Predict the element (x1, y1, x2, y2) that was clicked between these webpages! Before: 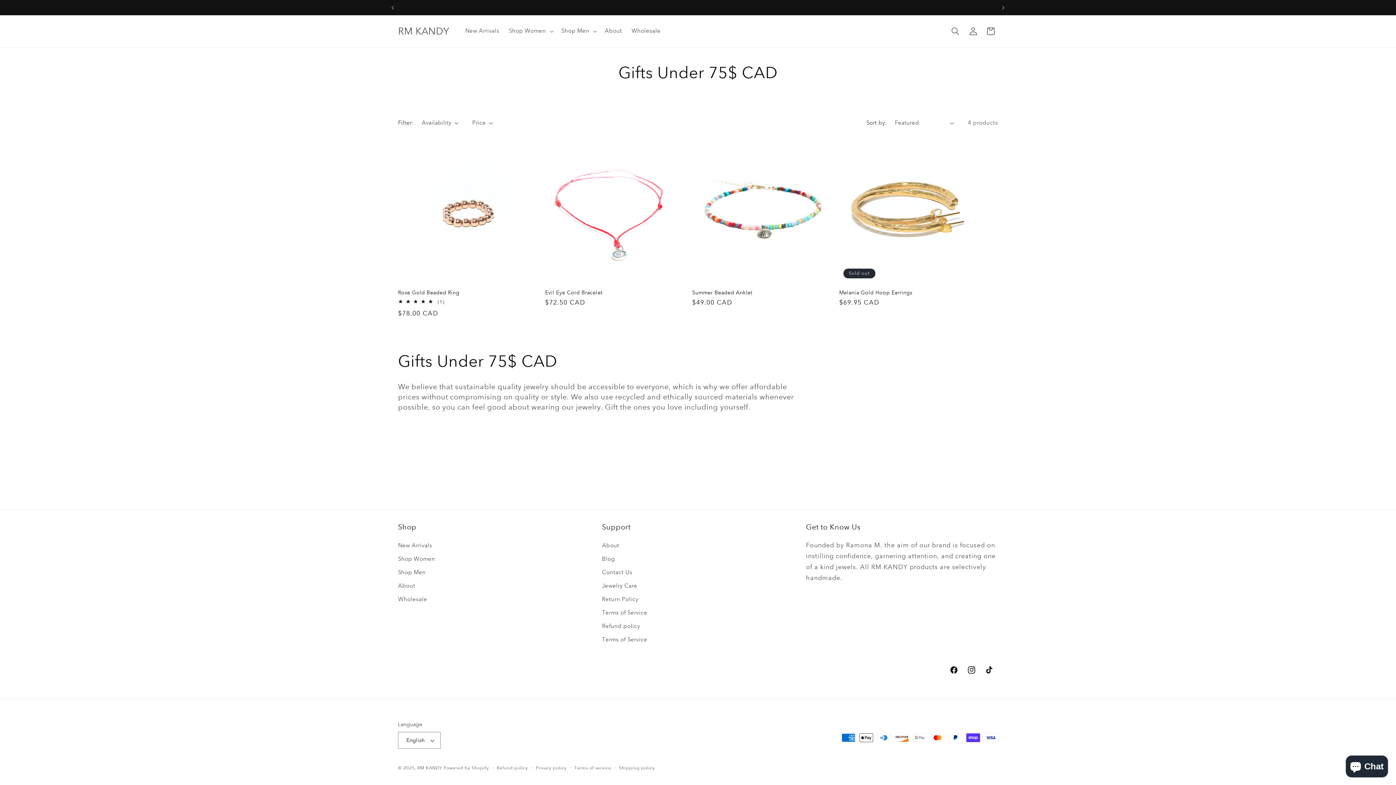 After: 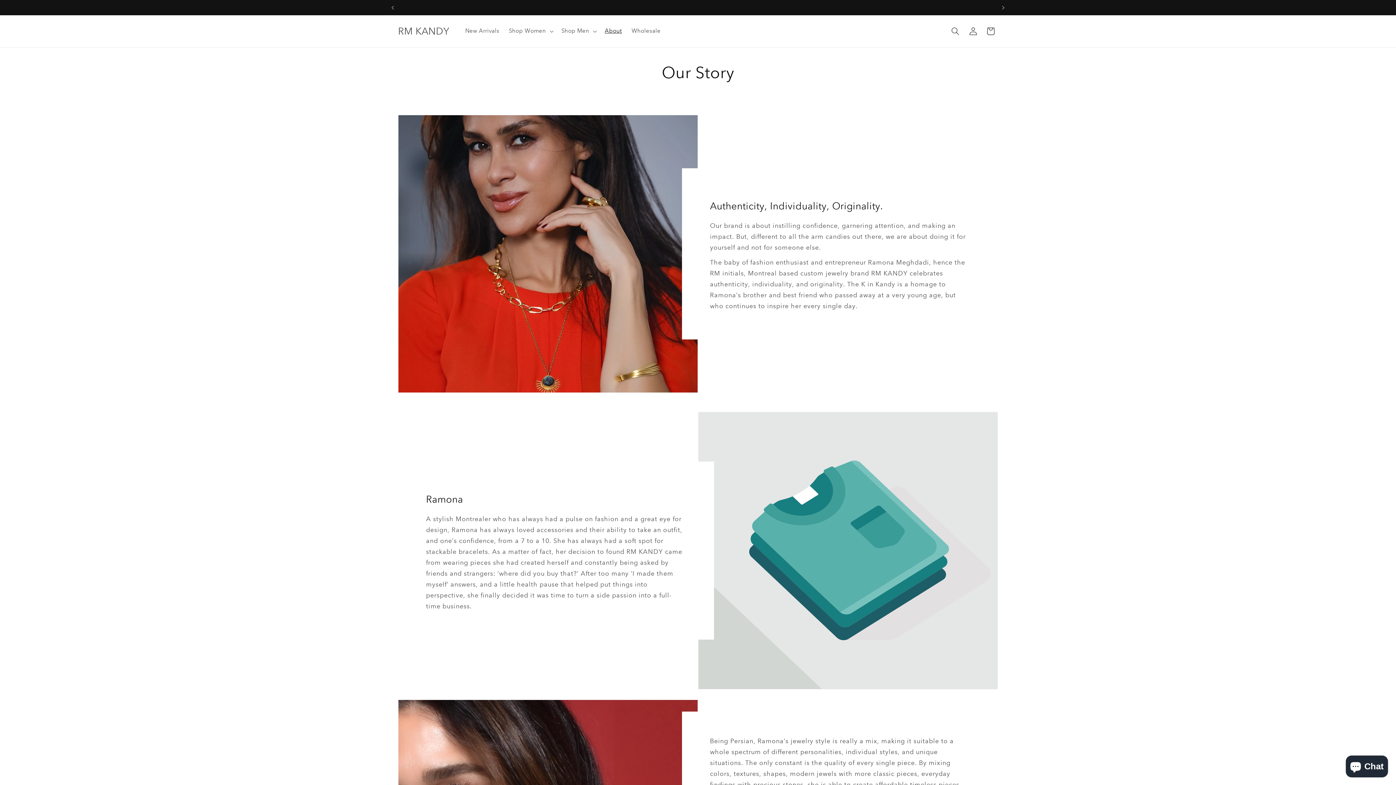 Action: label: About bbox: (602, 541, 619, 552)